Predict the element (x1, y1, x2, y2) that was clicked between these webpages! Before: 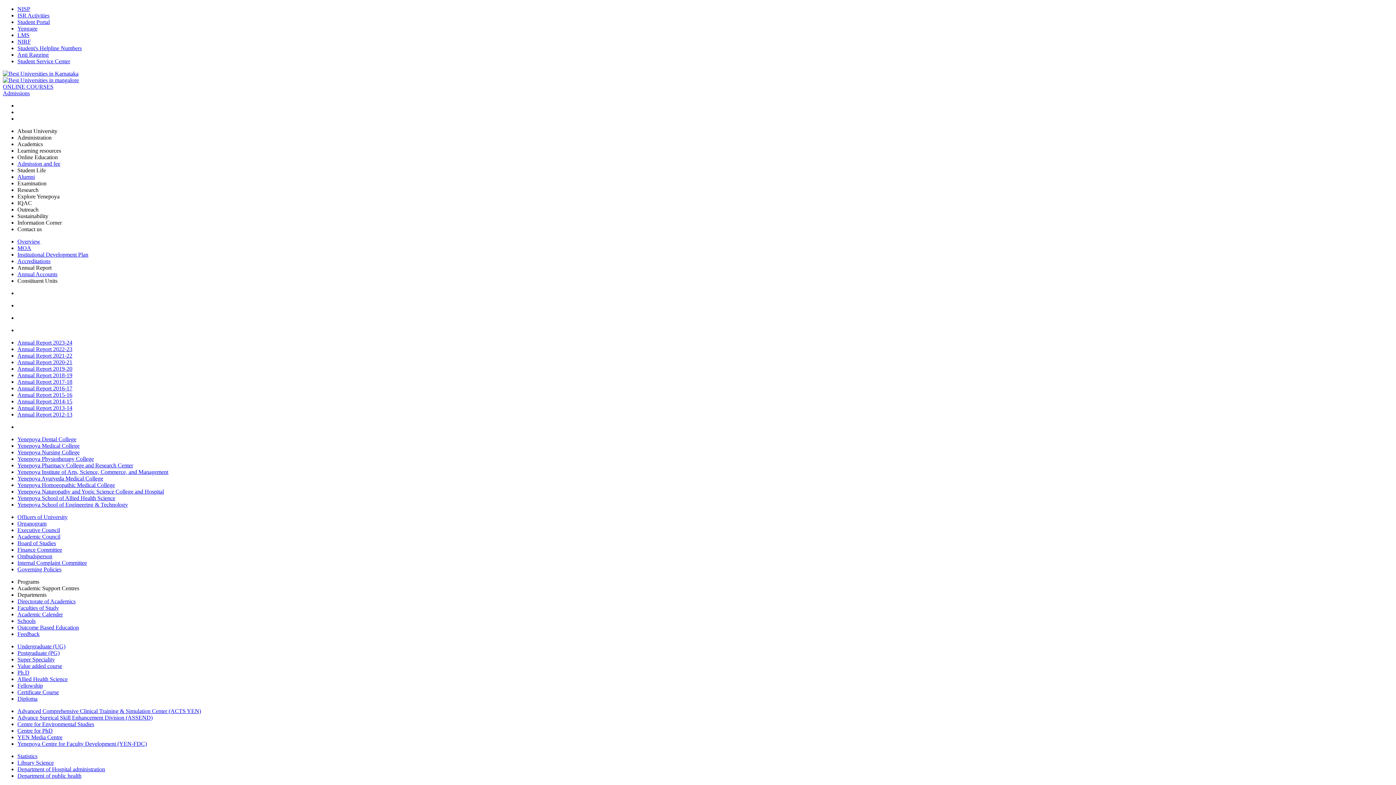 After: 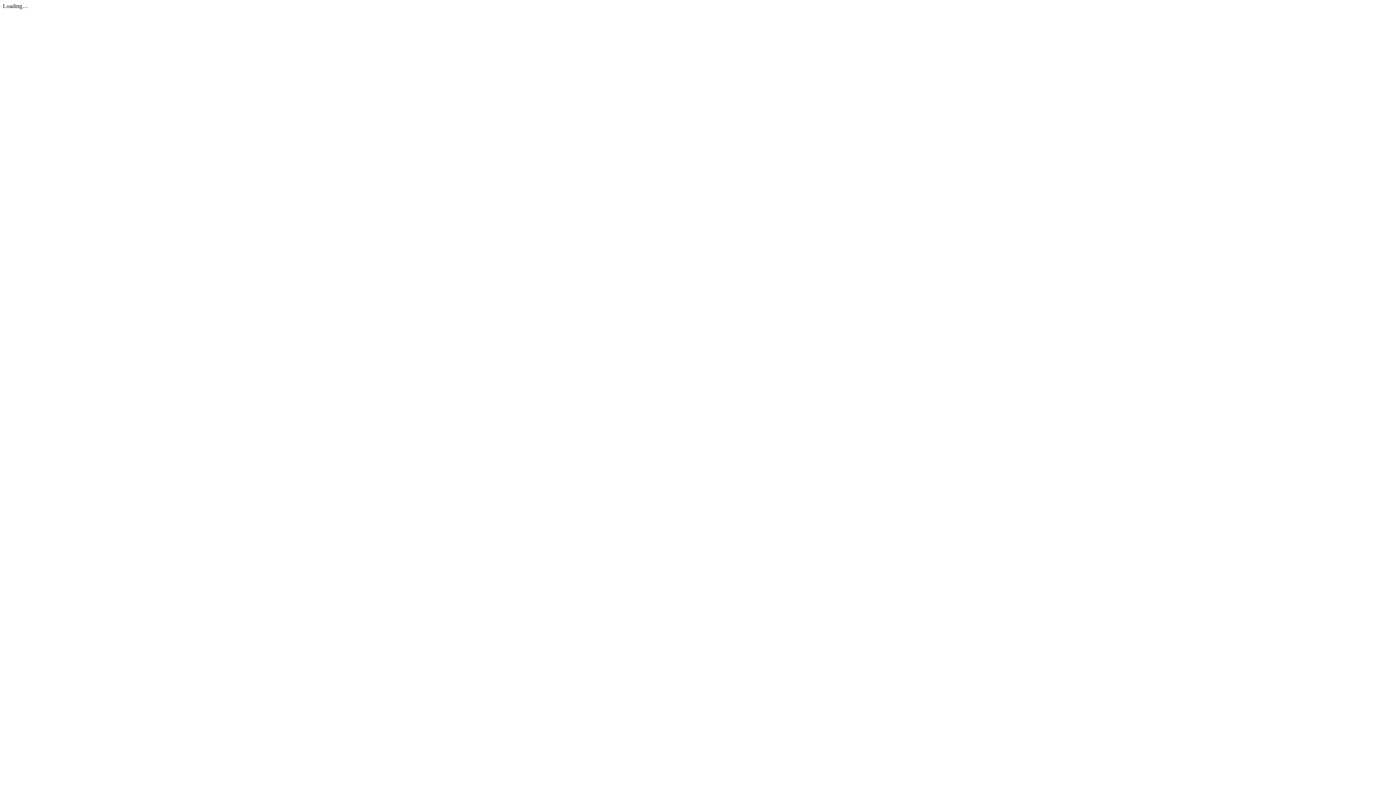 Action: label: Annual Report 2018-19 bbox: (17, 372, 72, 378)